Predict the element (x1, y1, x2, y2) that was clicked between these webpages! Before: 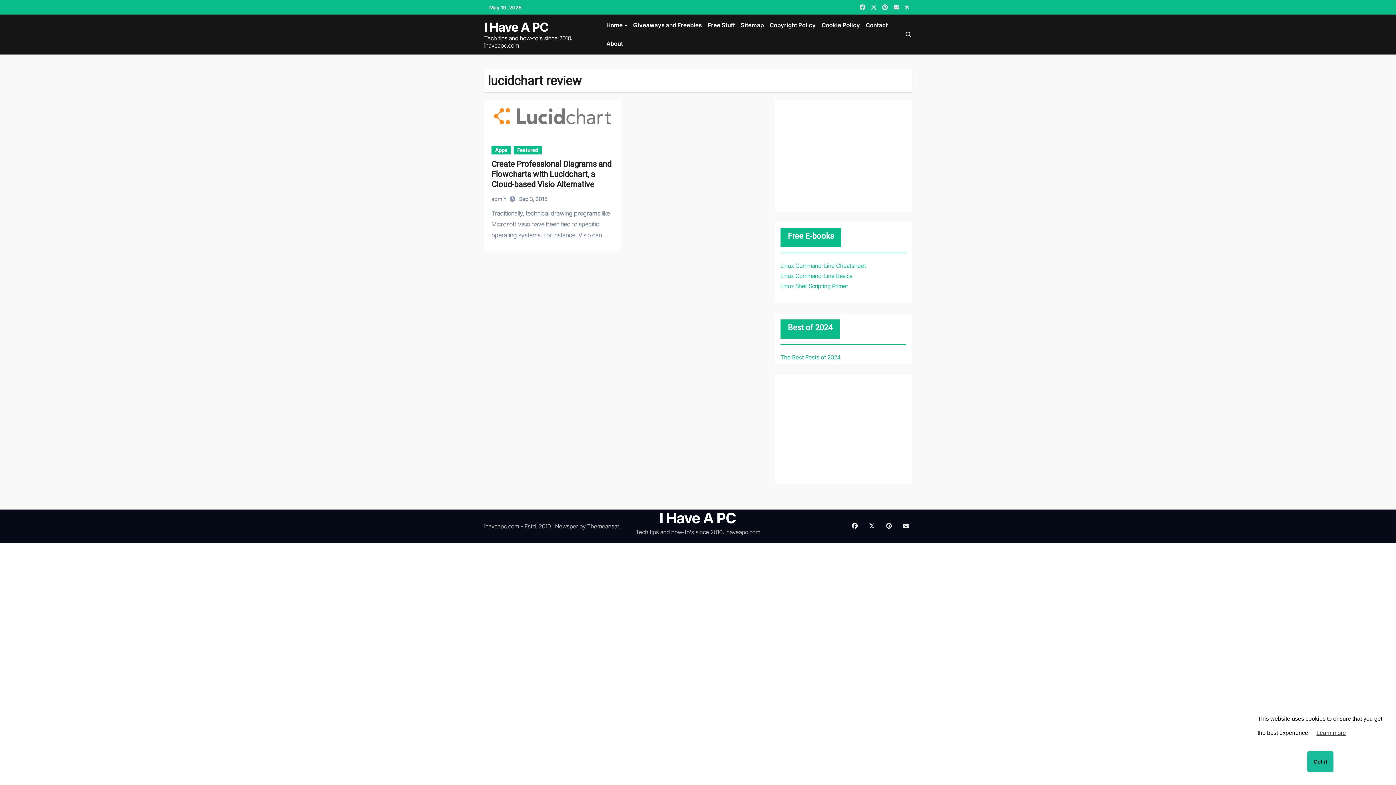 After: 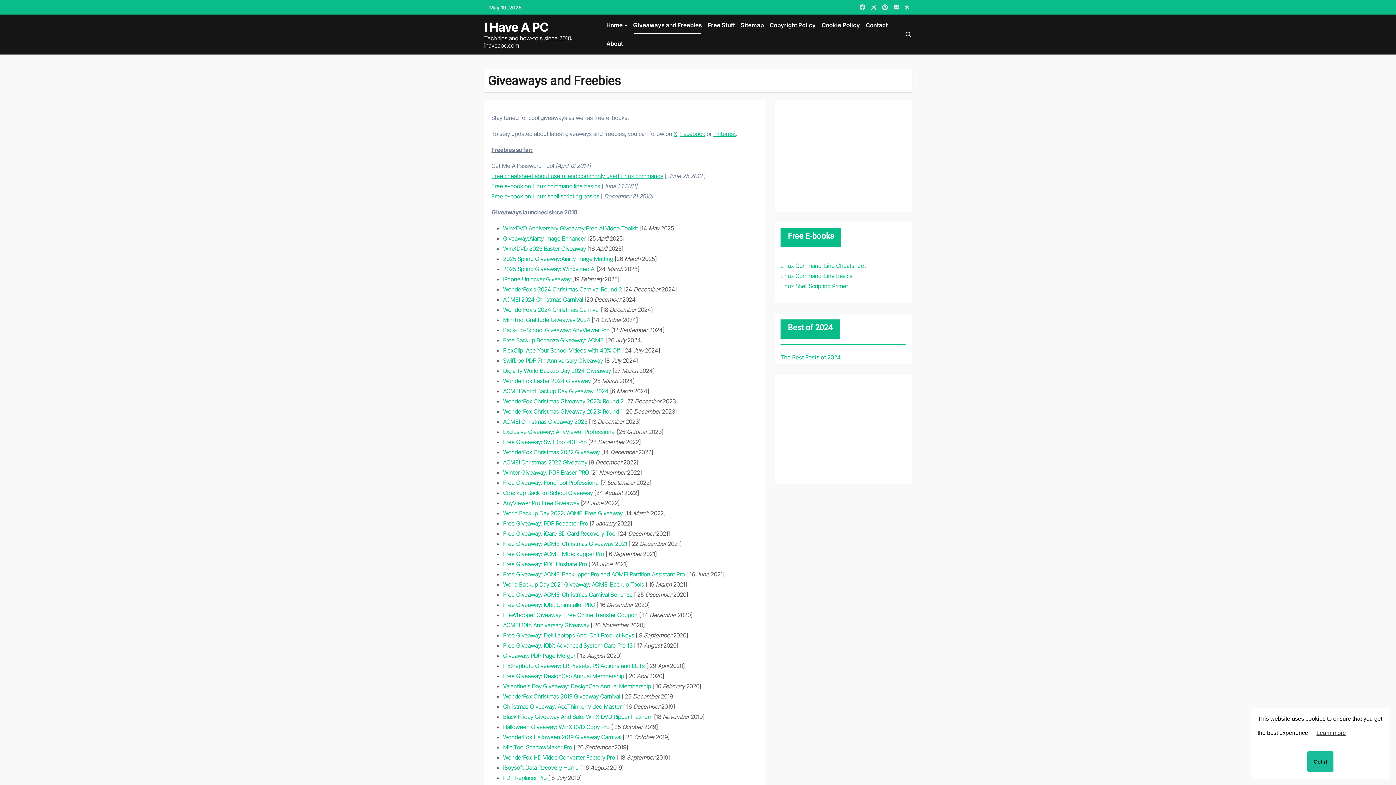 Action: label: Giveaways and Freebies bbox: (630, 16, 705, 34)